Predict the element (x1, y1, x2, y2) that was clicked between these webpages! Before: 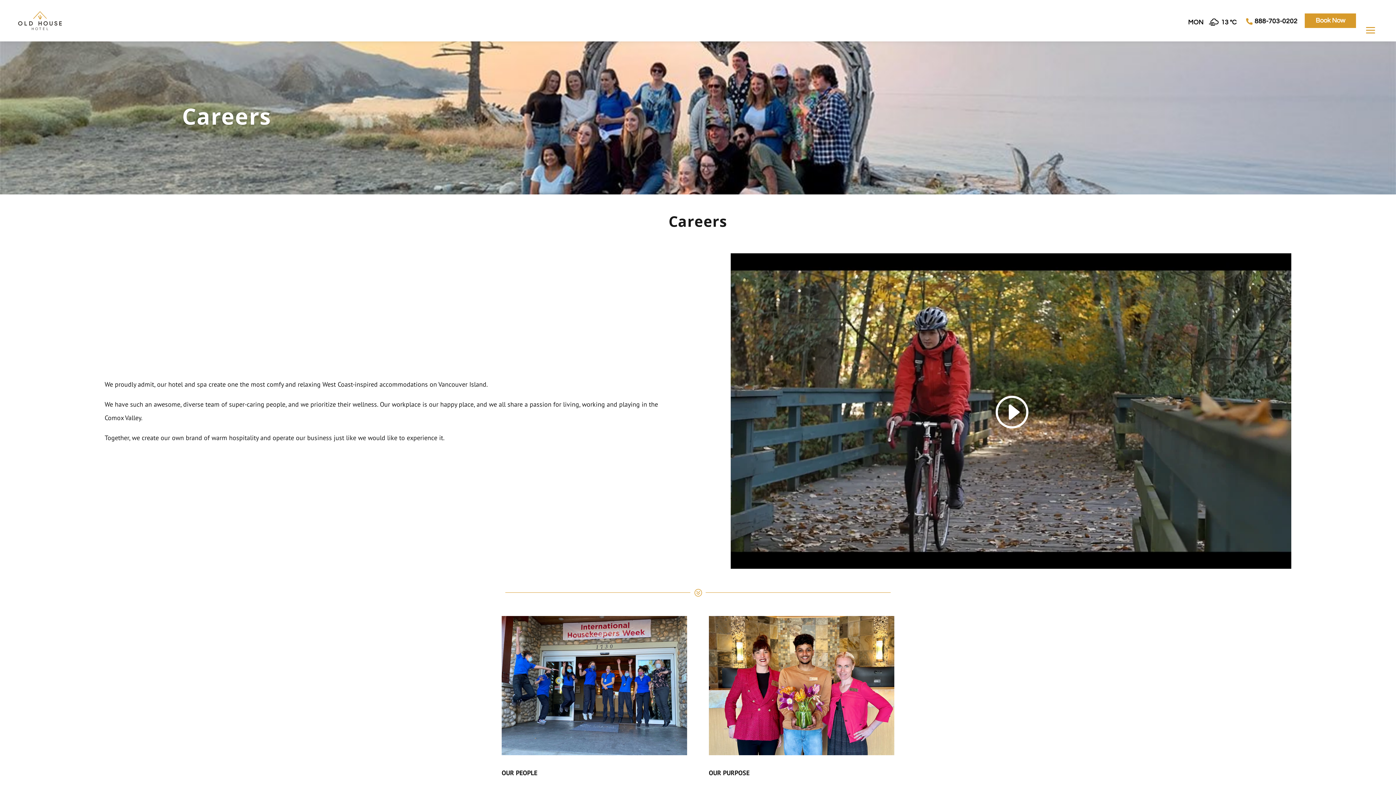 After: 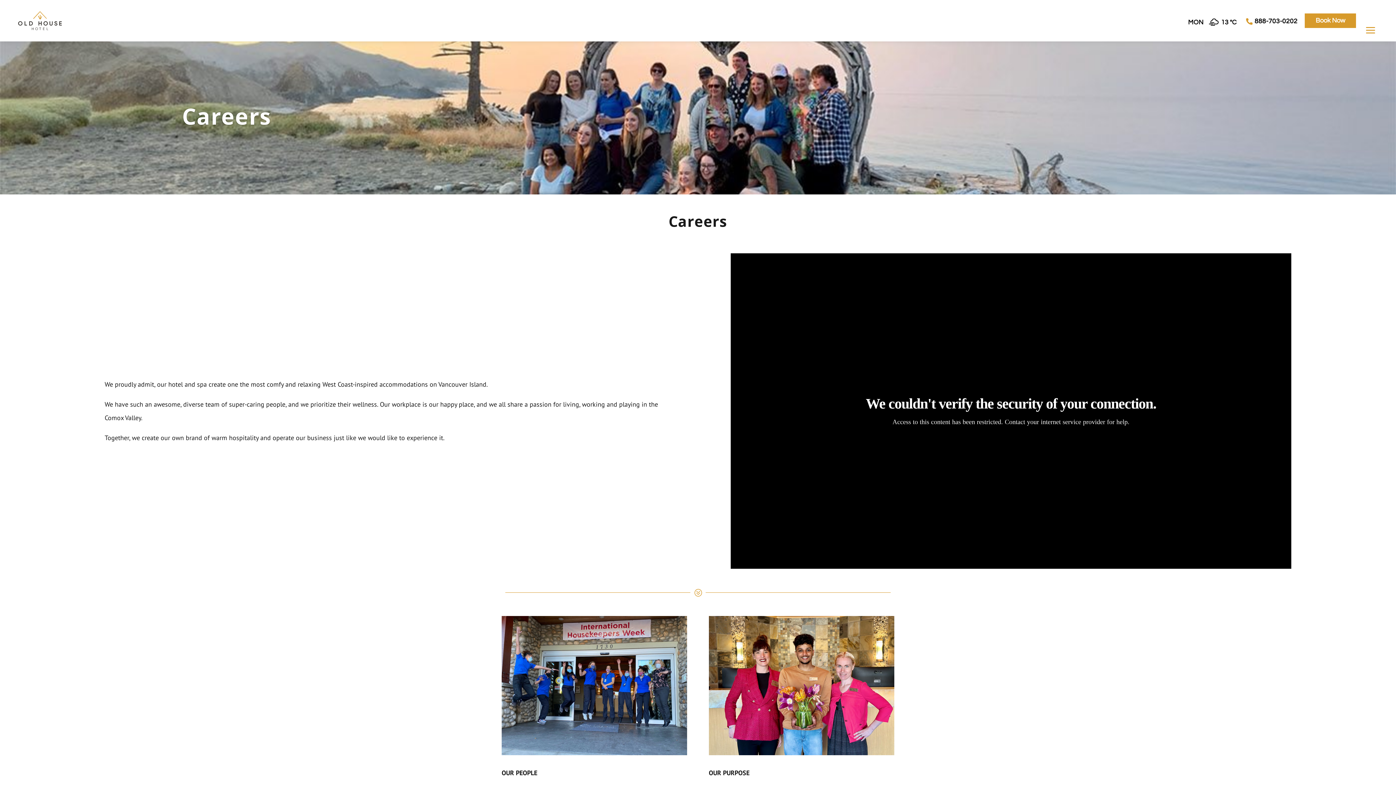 Action: bbox: (993, 393, 1028, 431)